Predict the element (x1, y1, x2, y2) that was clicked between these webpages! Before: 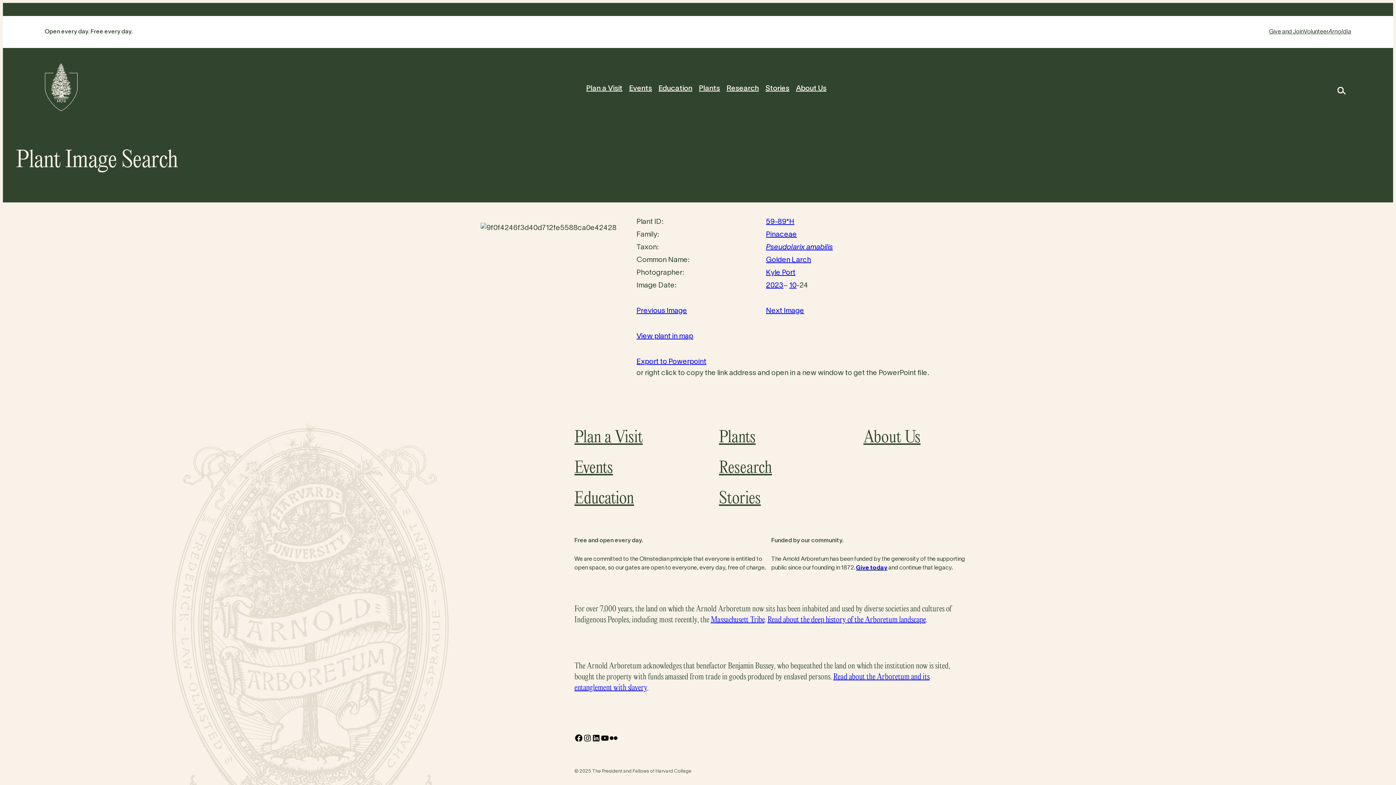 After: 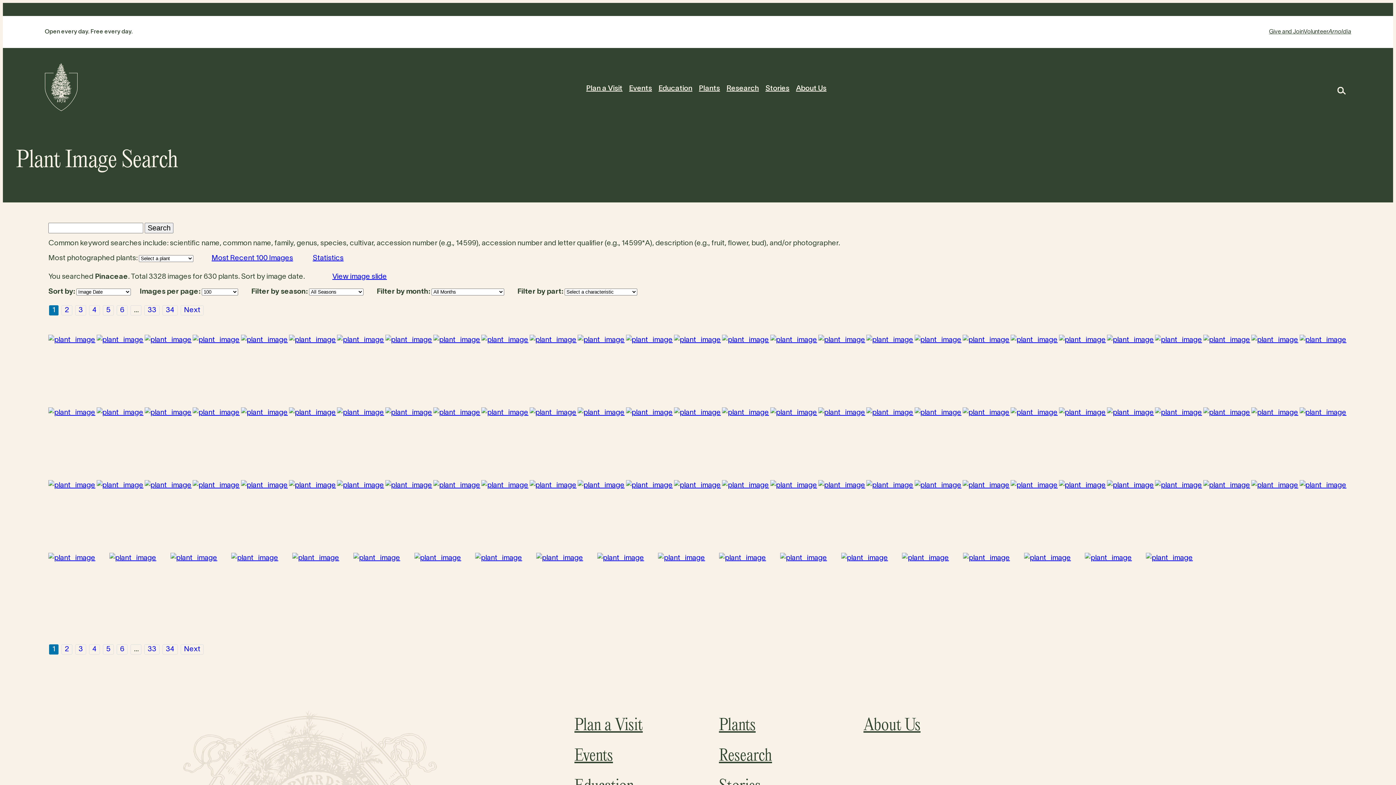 Action: bbox: (766, 231, 797, 238) label: Pinaceae